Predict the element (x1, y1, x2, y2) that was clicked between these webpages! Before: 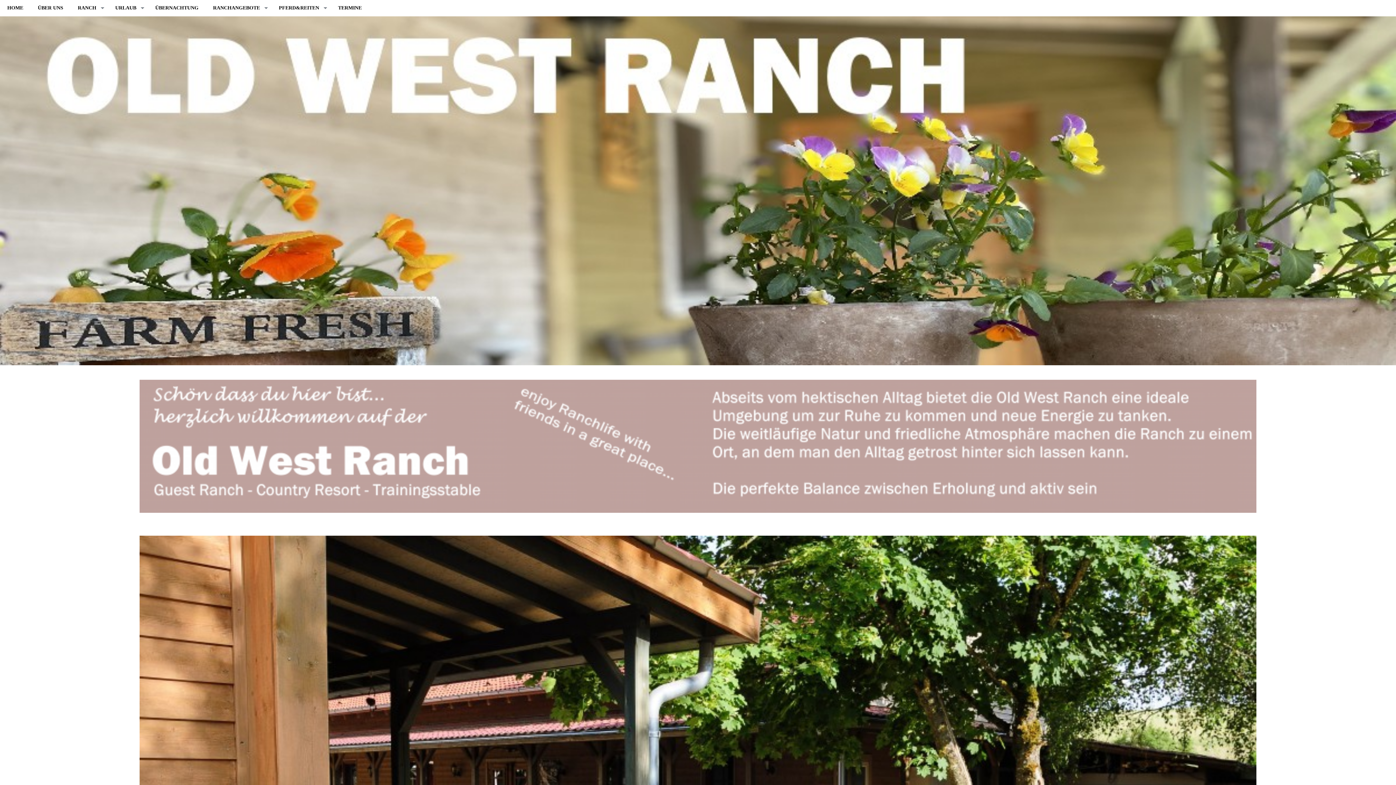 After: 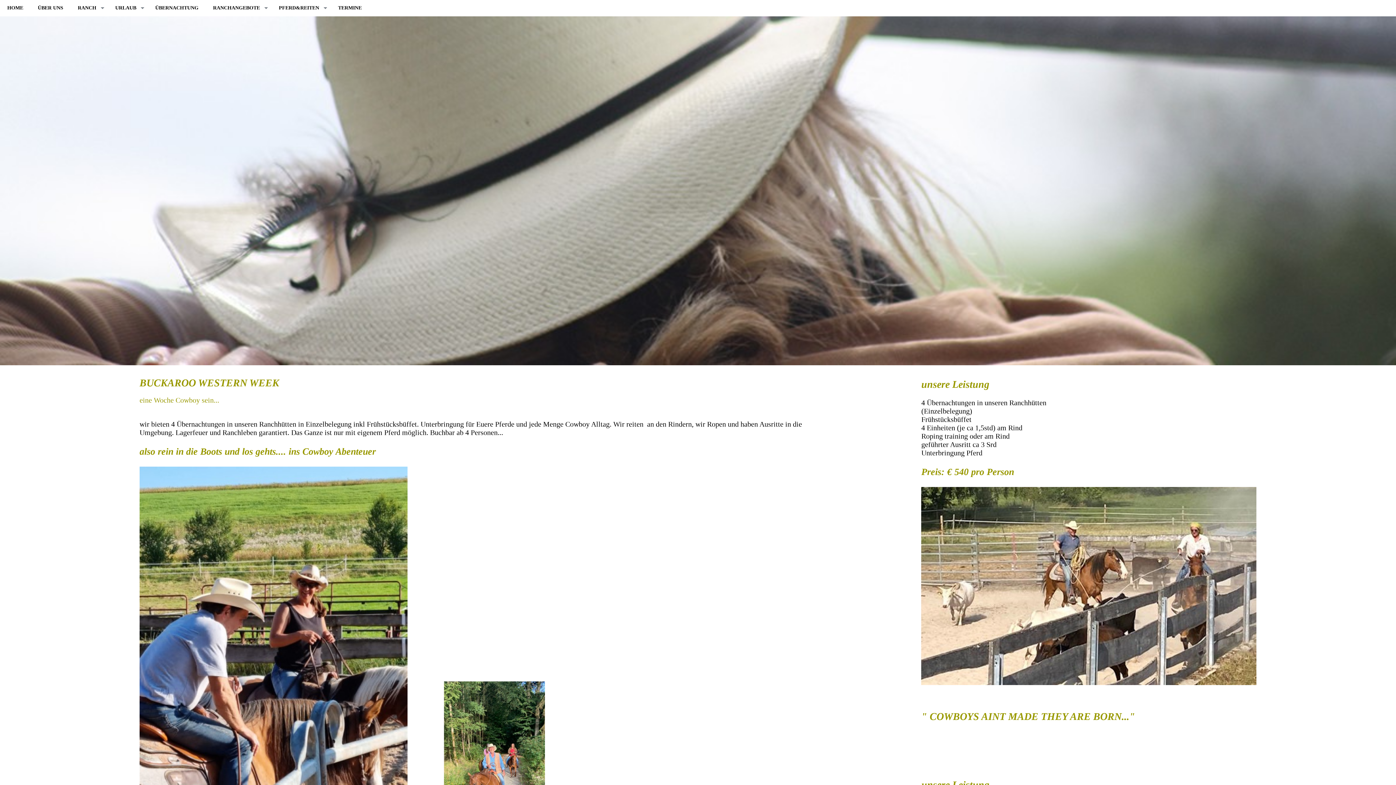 Action: label: RANCHANGEBOTE bbox: (205, 0, 271, 16)